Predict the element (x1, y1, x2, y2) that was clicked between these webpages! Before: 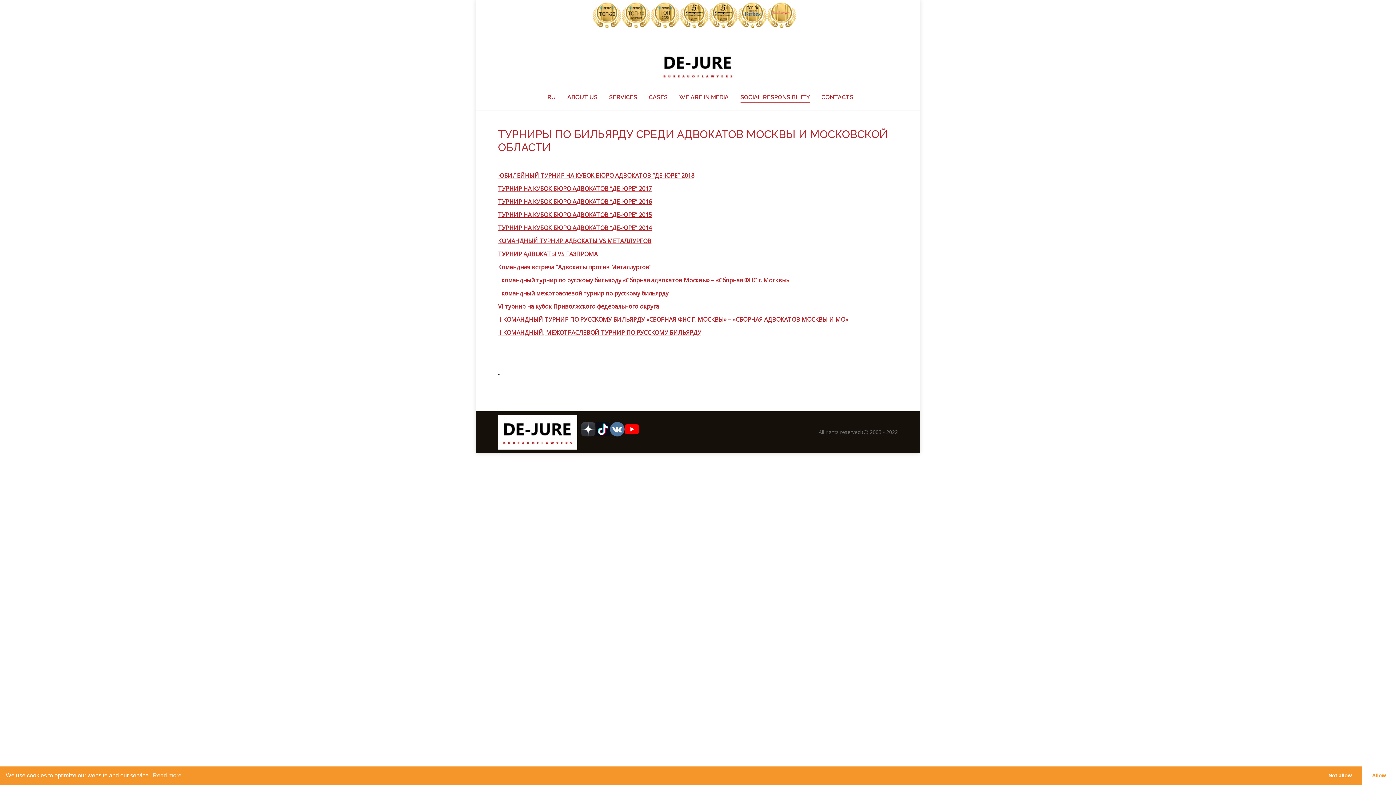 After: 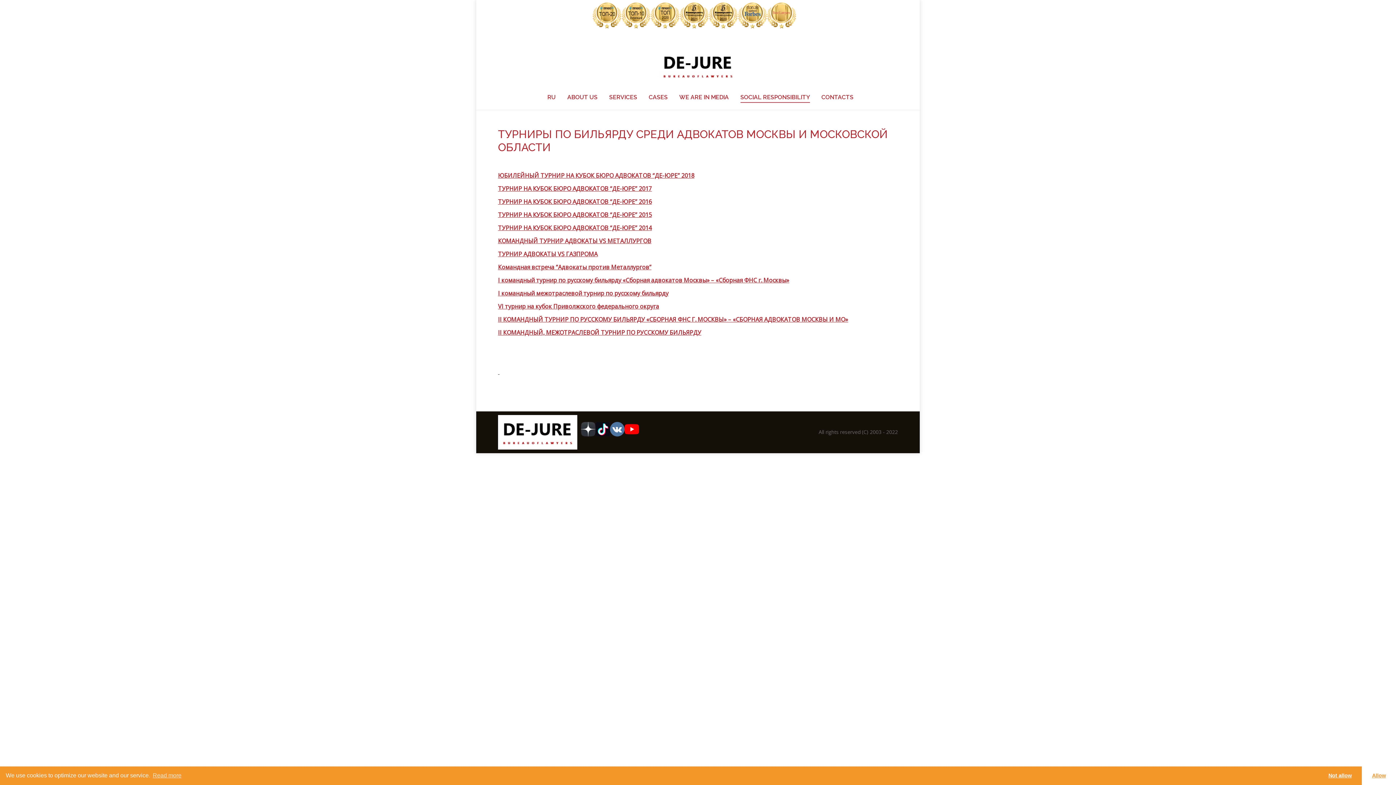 Action: bbox: (709, 26, 738, 33)